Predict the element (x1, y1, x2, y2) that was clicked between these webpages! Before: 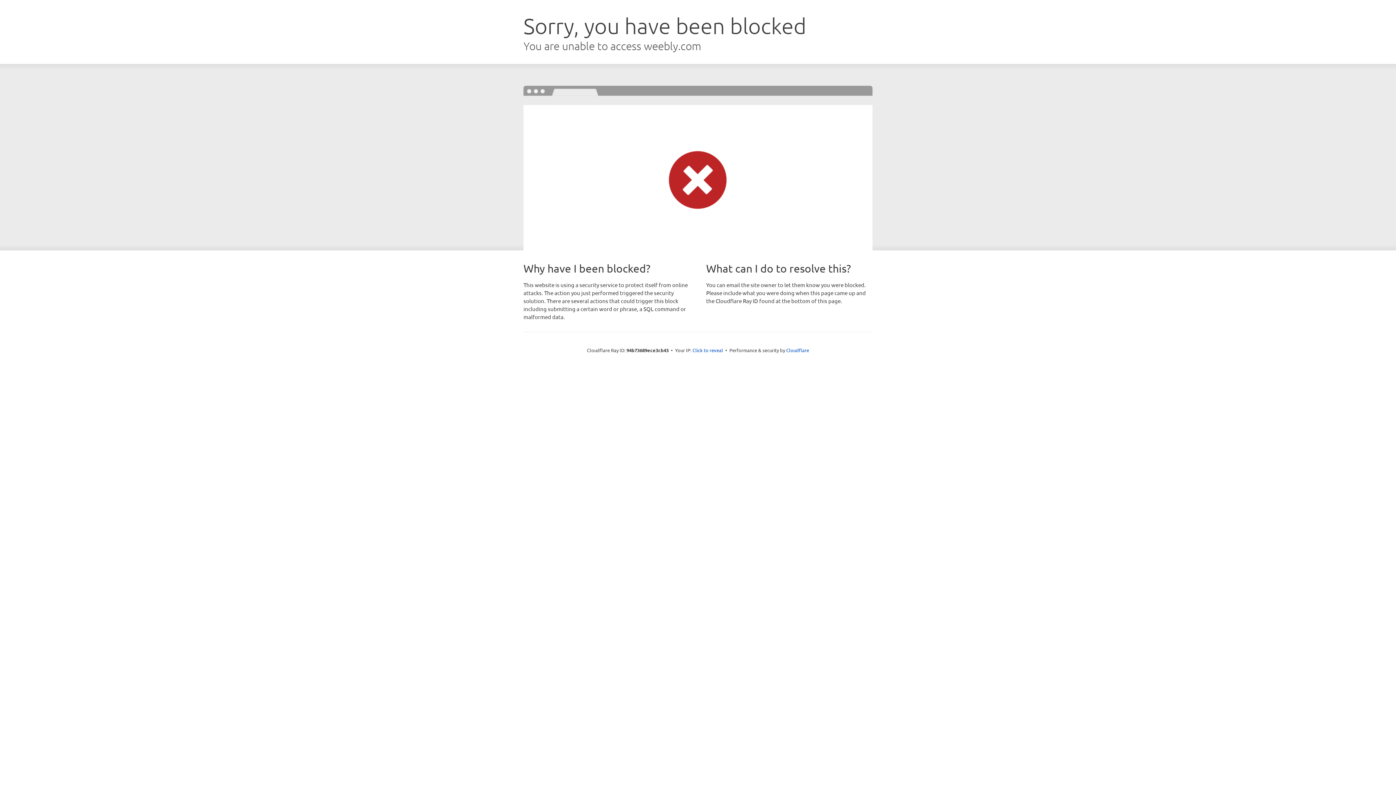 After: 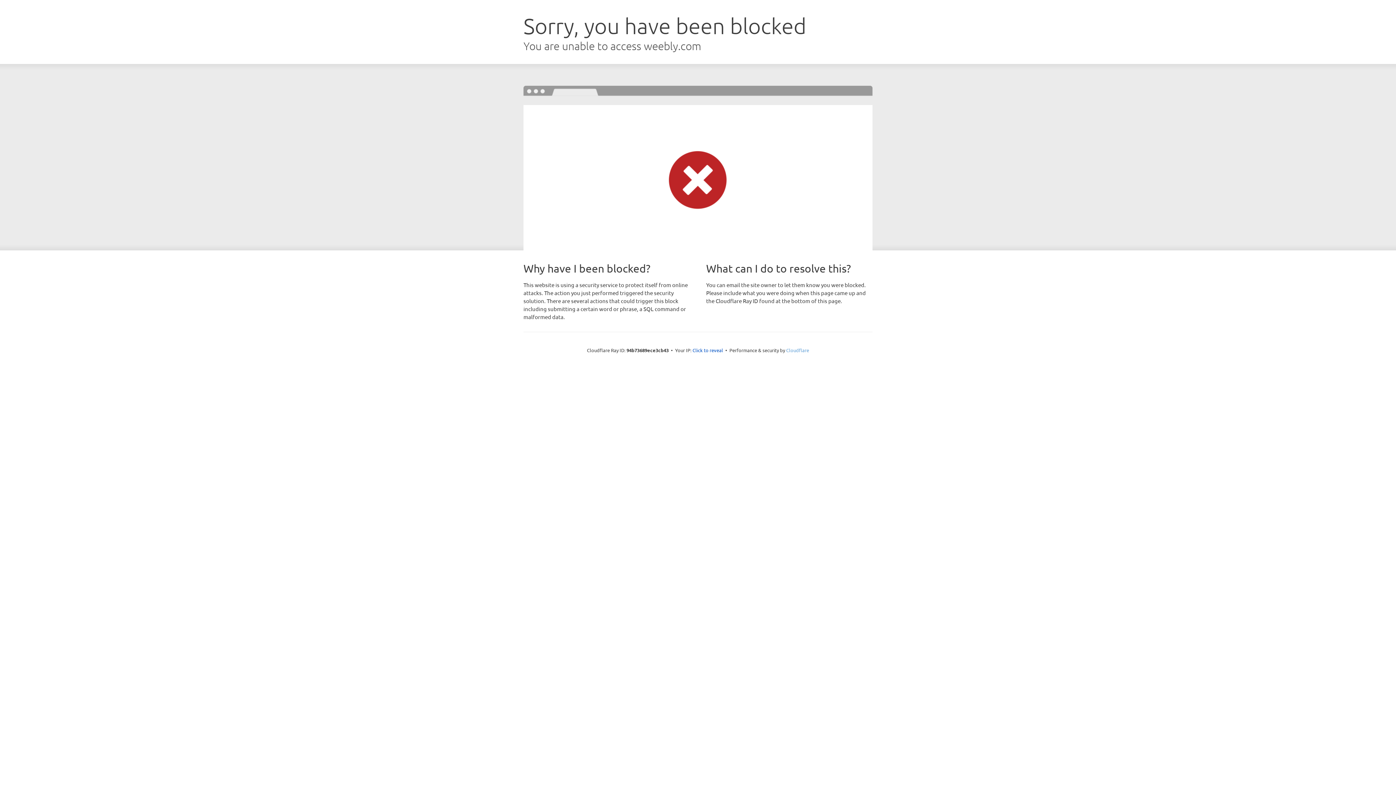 Action: bbox: (786, 347, 809, 353) label: Cloudflare